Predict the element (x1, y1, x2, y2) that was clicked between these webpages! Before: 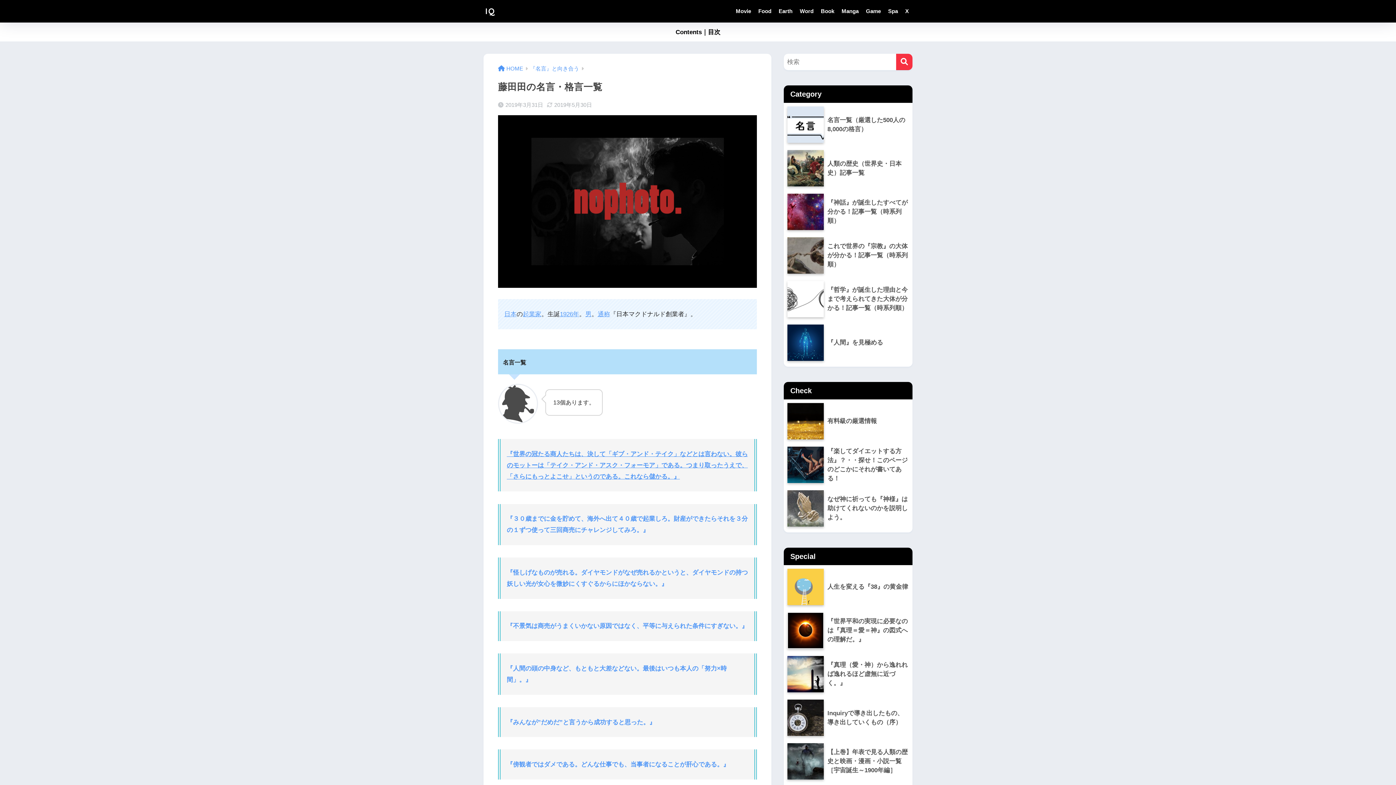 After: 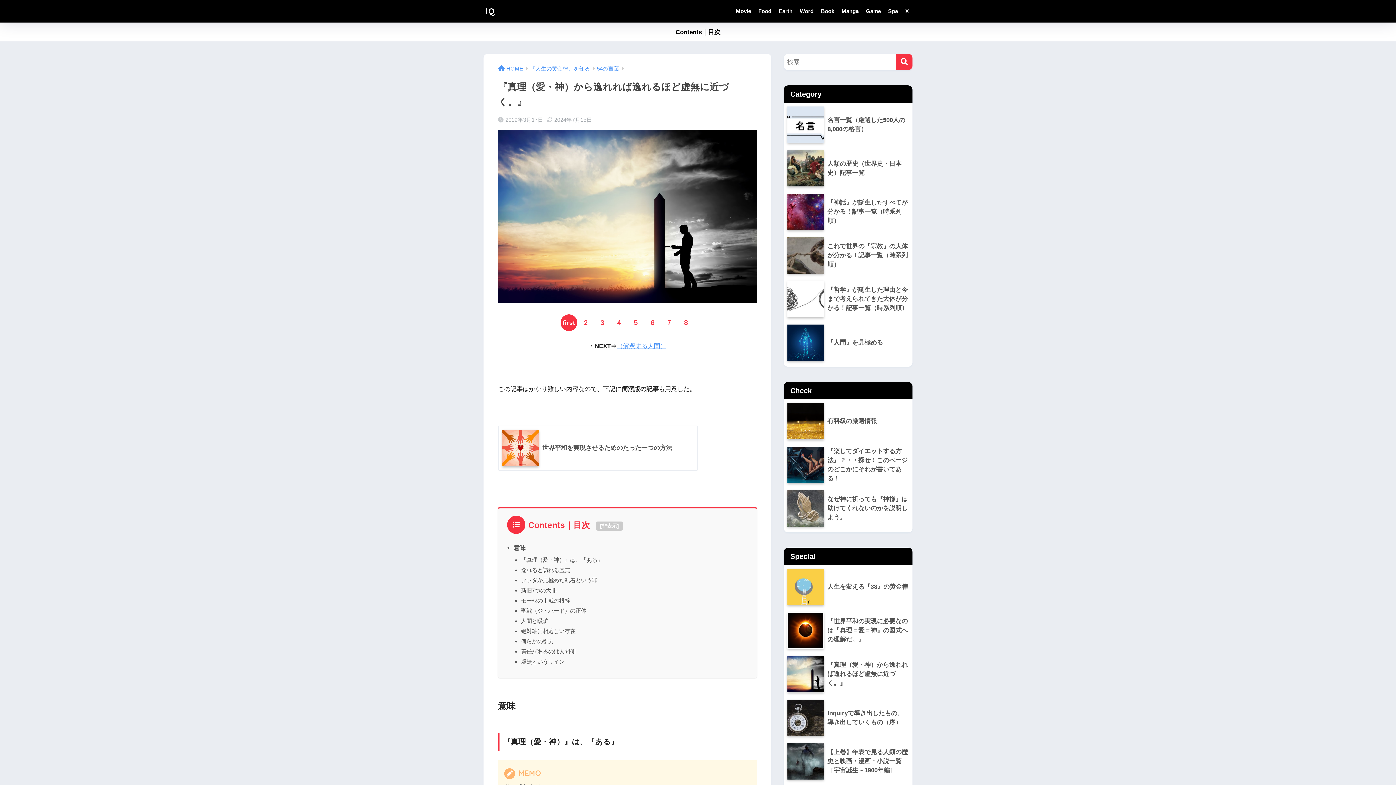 Action: label: 	『真理（愛・神）から逸れれば逸れるほど虚無に近づく。』 bbox: (784, 652, 912, 696)